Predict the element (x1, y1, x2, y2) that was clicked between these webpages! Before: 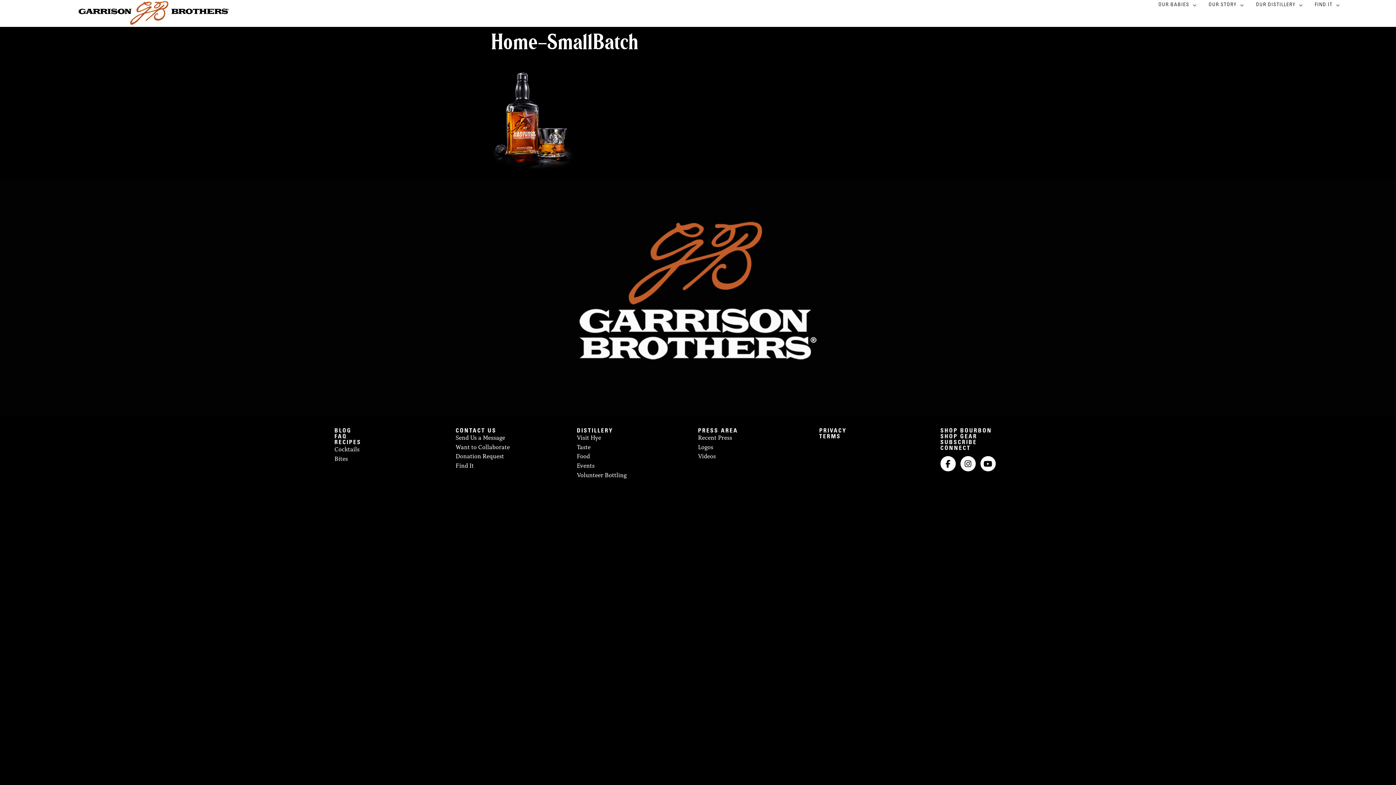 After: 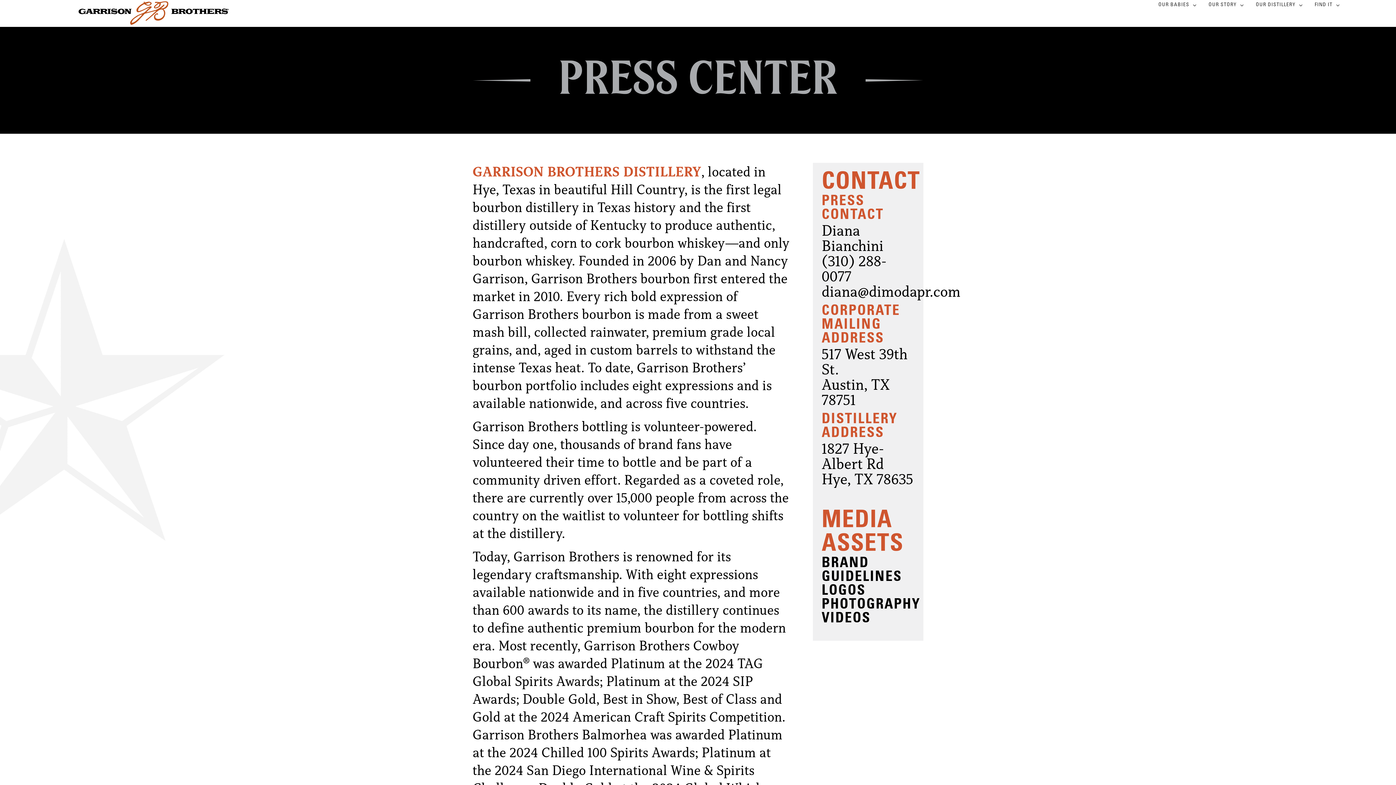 Action: label: PRESS AREA bbox: (698, 428, 819, 434)